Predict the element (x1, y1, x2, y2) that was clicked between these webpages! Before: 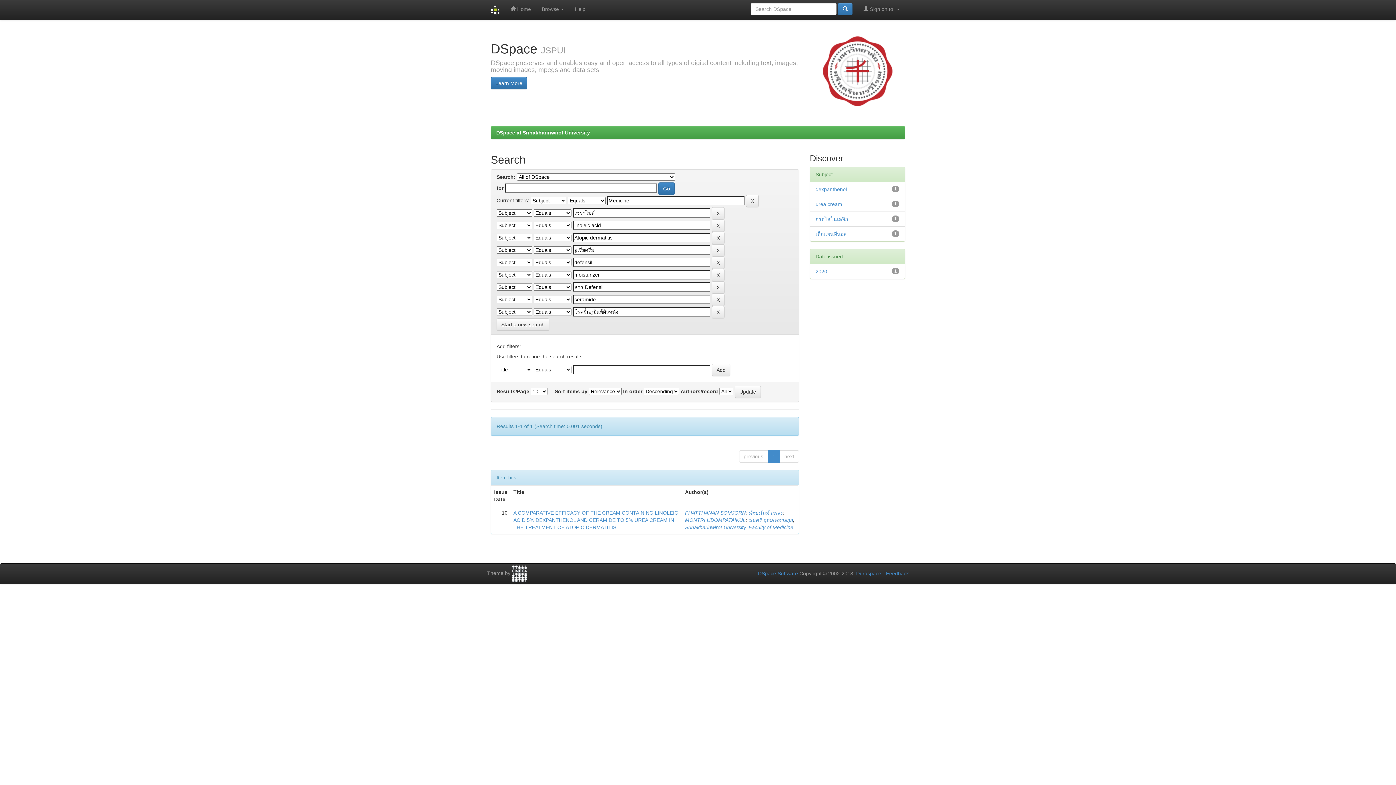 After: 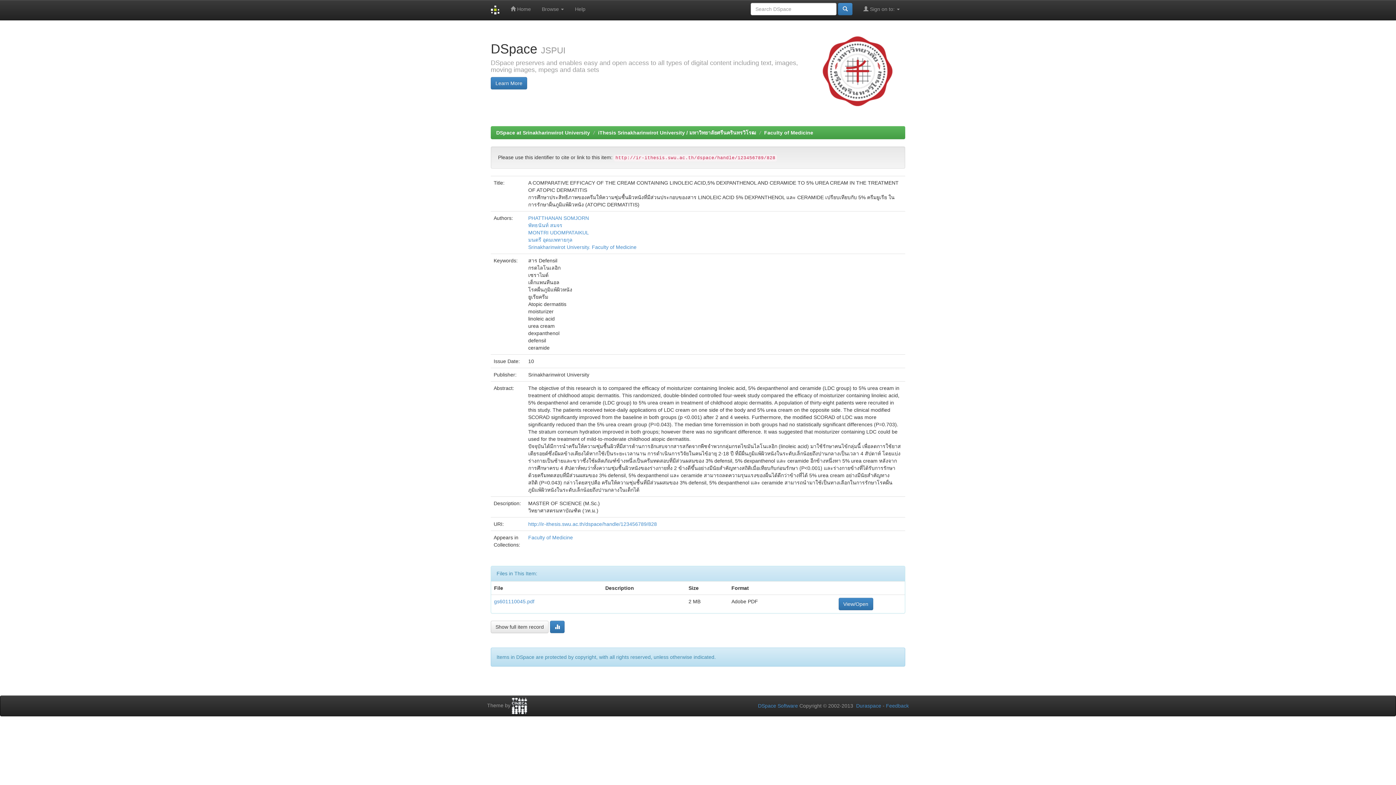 Action: label: A COMPARATIVE EFFICACY OF THE CREAM CONTAINING LINOLEIC ACID,5% DEXPANTHENOL AND CERAMIDE TO 5% UREA CREAM IN THE TREATMENT OF ATOPIC DERMATITIS bbox: (513, 510, 678, 530)